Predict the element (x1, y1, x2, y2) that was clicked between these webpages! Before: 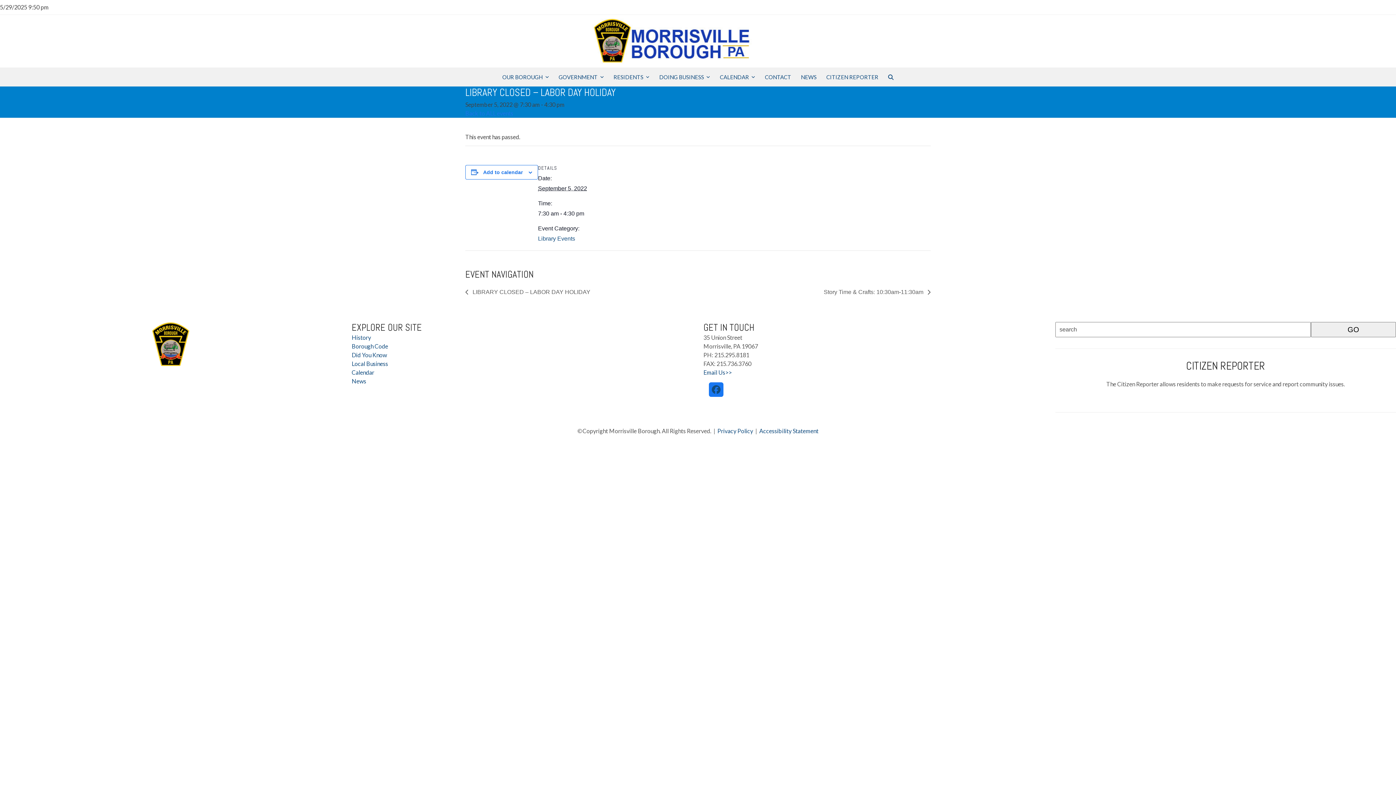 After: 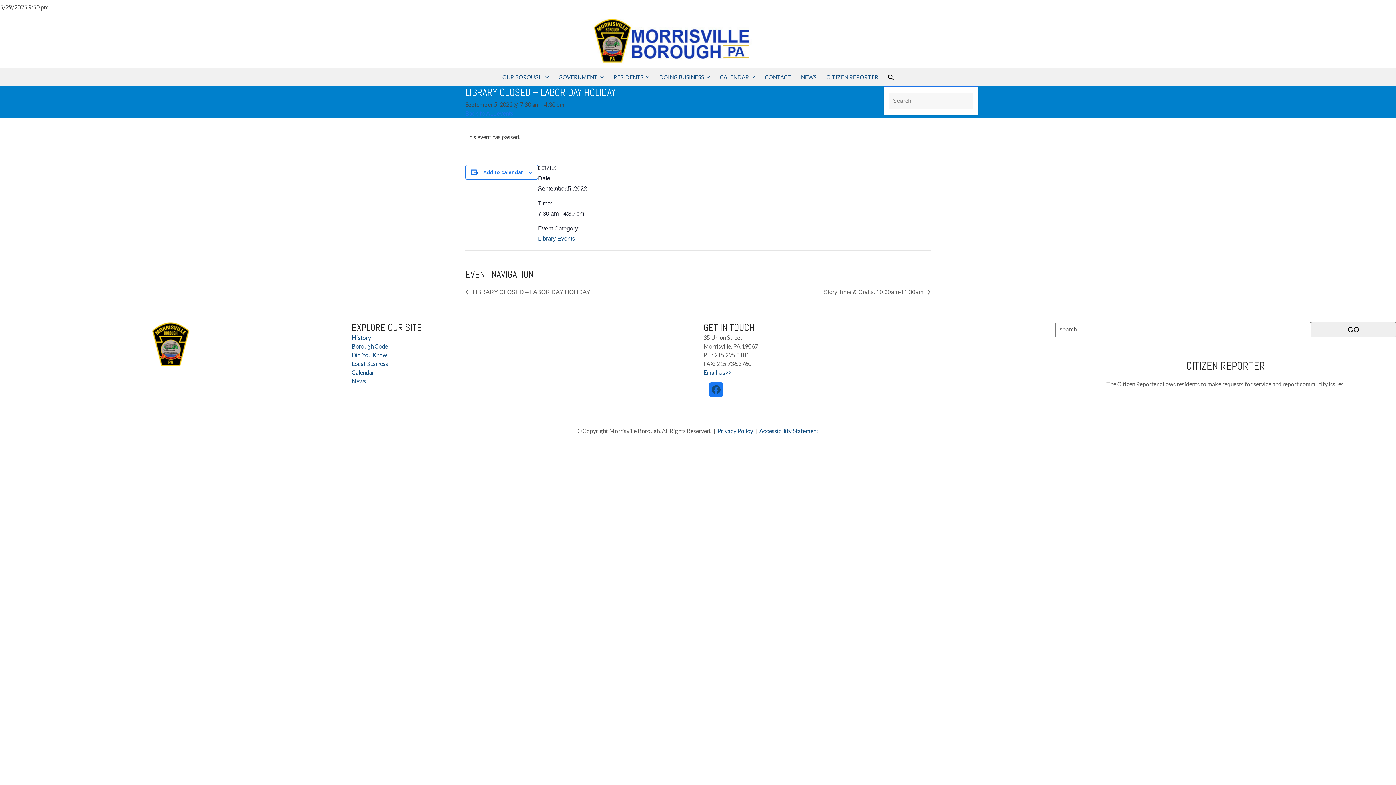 Action: bbox: (884, 68, 898, 86) label: Search